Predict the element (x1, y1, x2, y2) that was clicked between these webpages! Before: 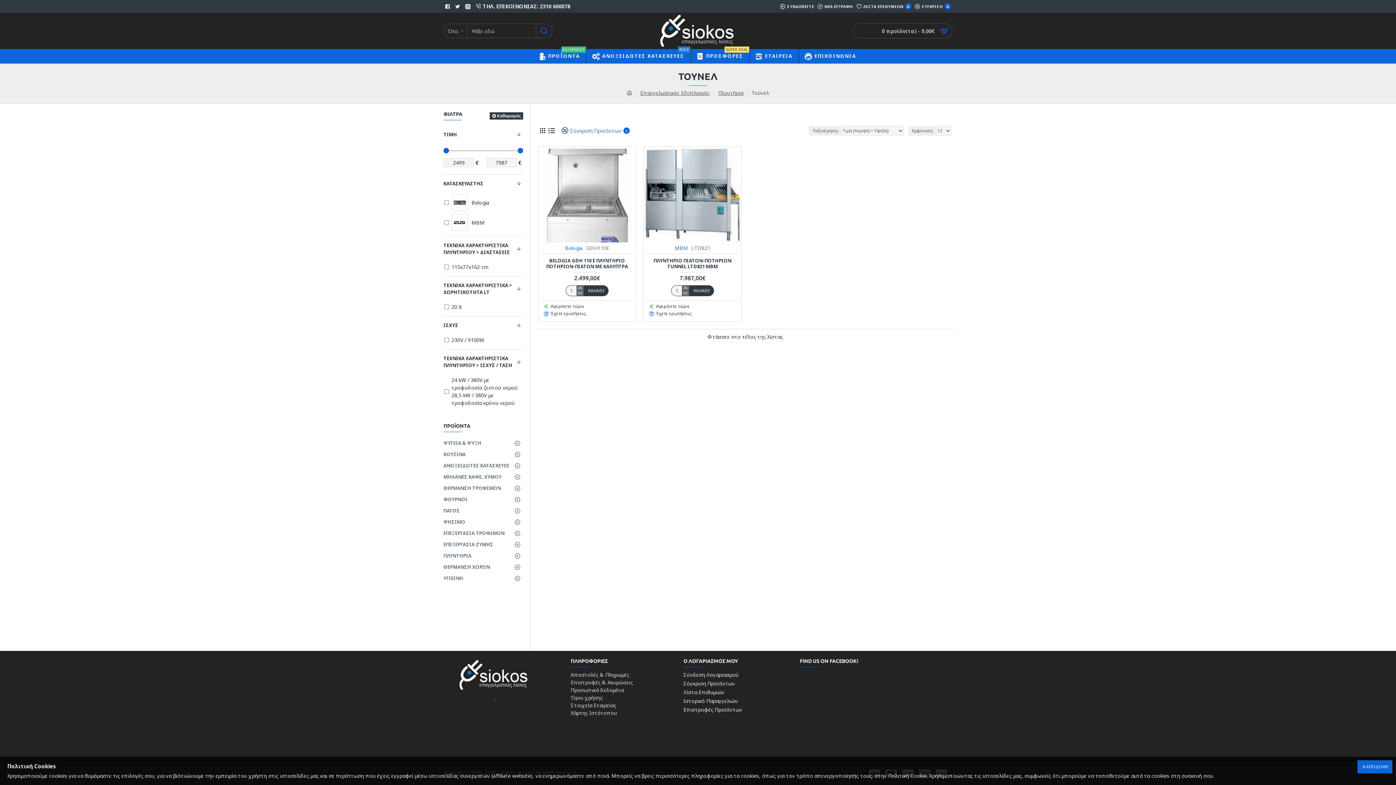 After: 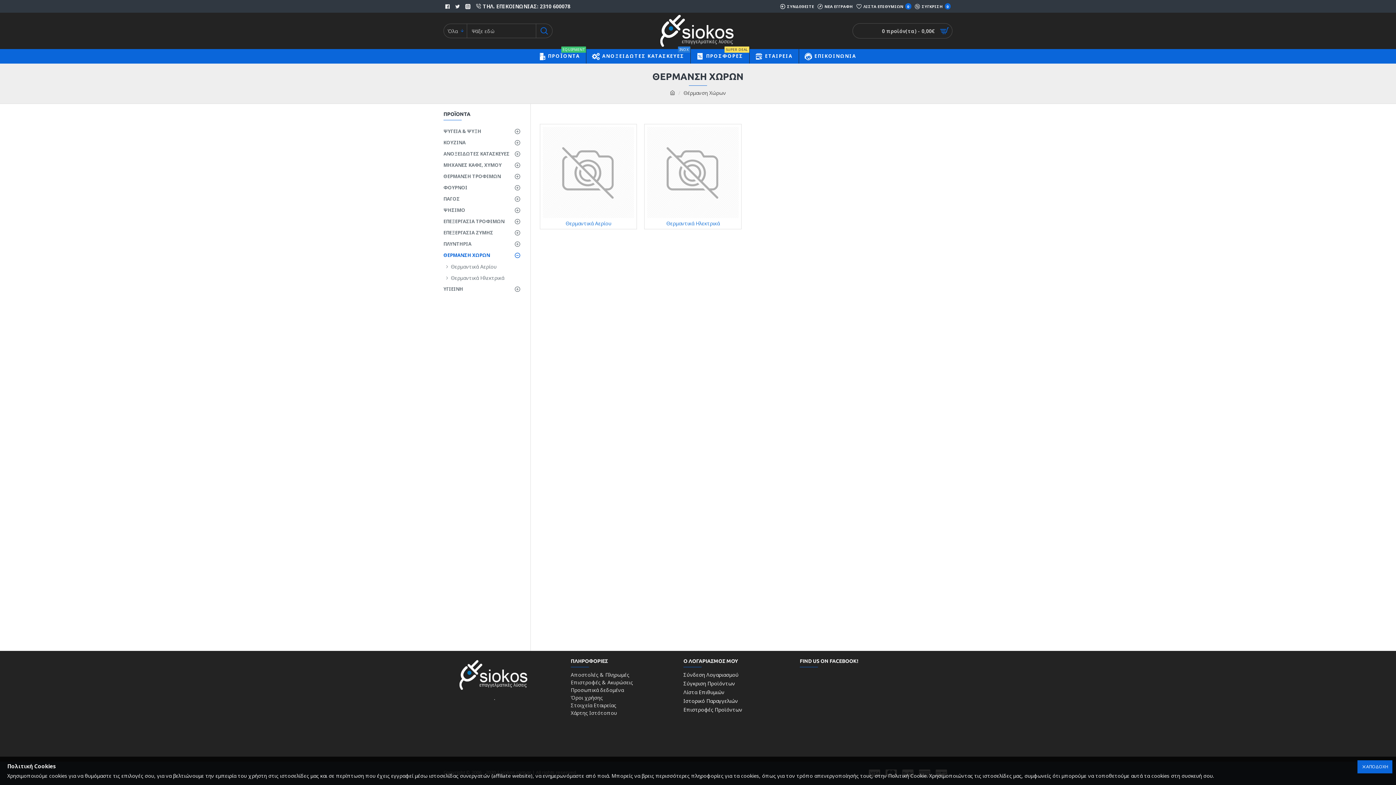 Action: label: ΘΕΡΜΑΝΣΗ ΧΩΡΩΝ bbox: (443, 561, 523, 573)